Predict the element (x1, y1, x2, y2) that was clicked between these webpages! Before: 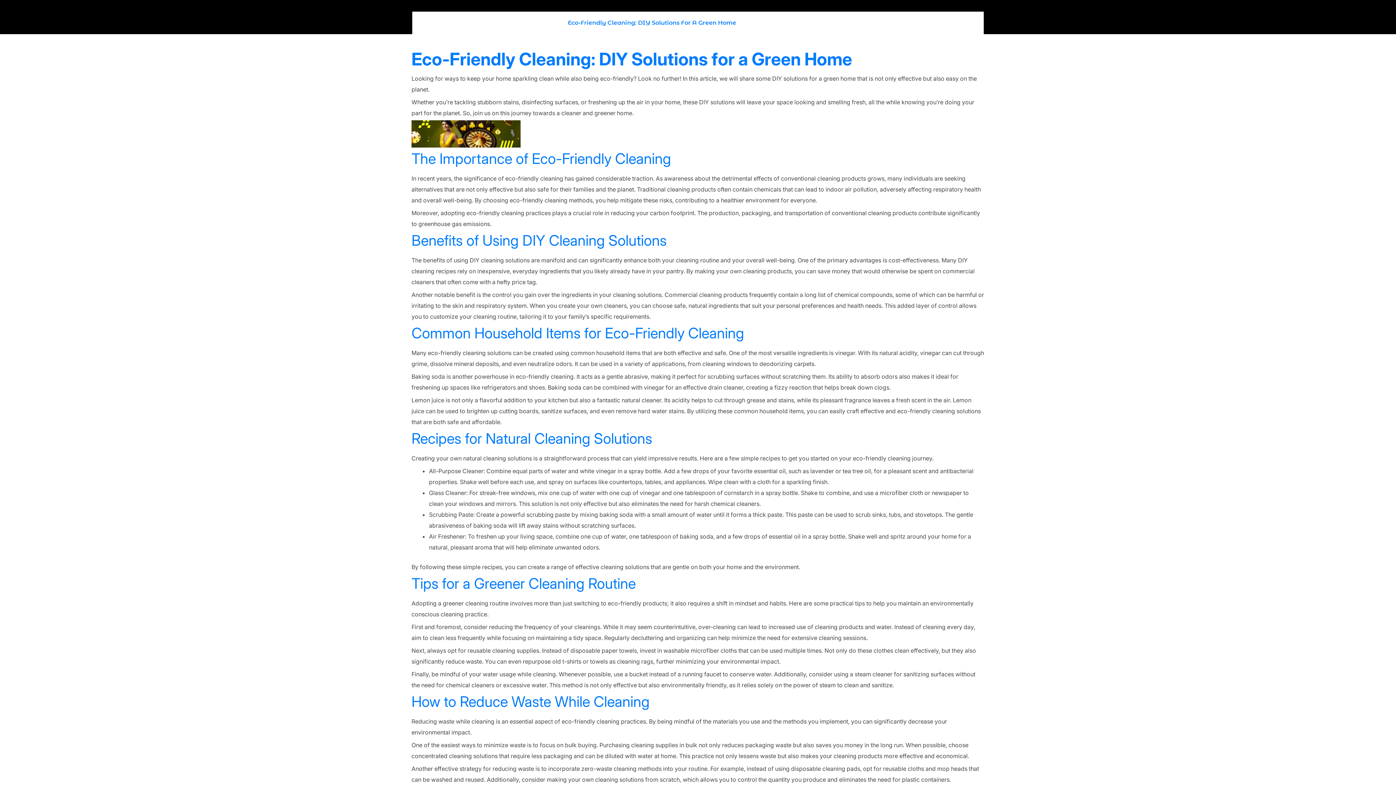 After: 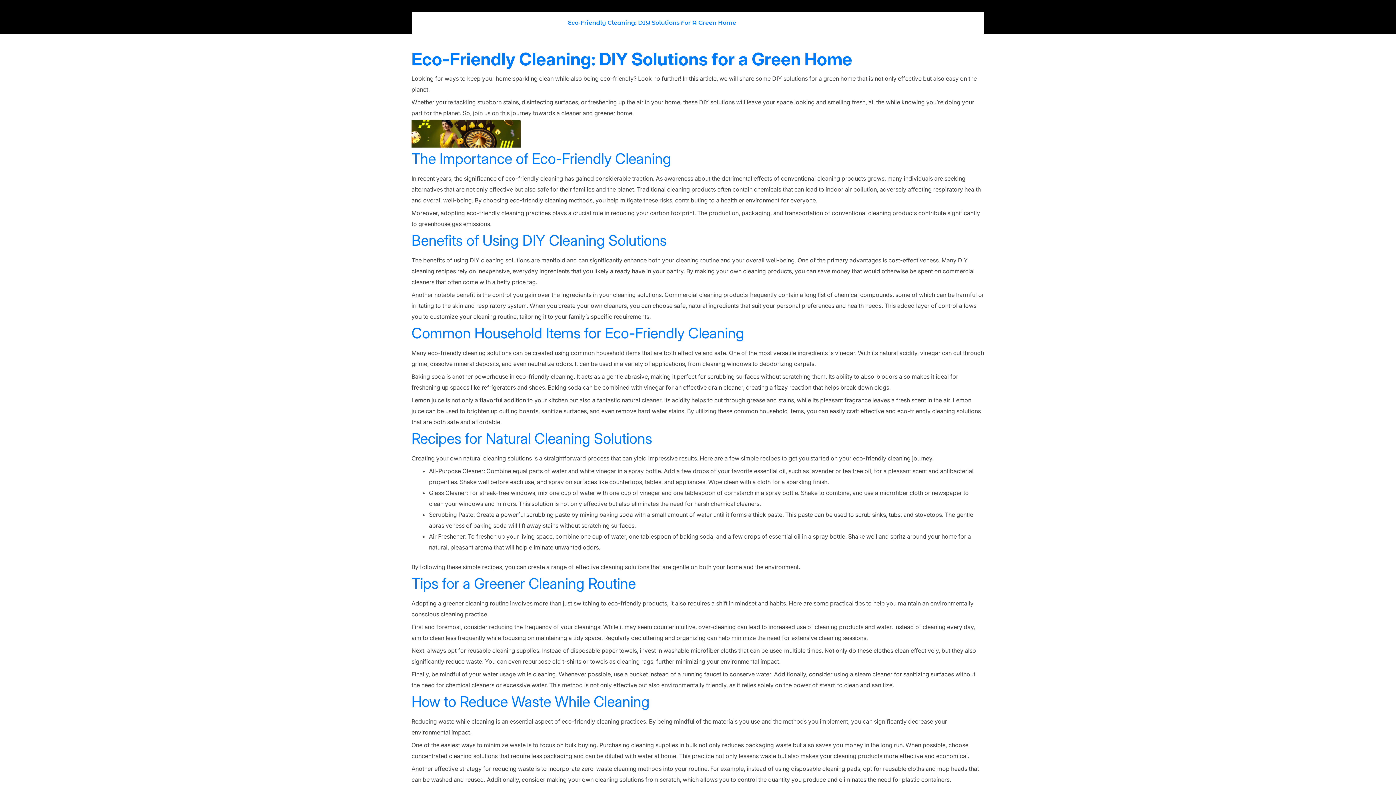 Action: bbox: (565, 14, 739, 31) label: Eco-Friendly Cleaning: DIY Solutions For A Green Home